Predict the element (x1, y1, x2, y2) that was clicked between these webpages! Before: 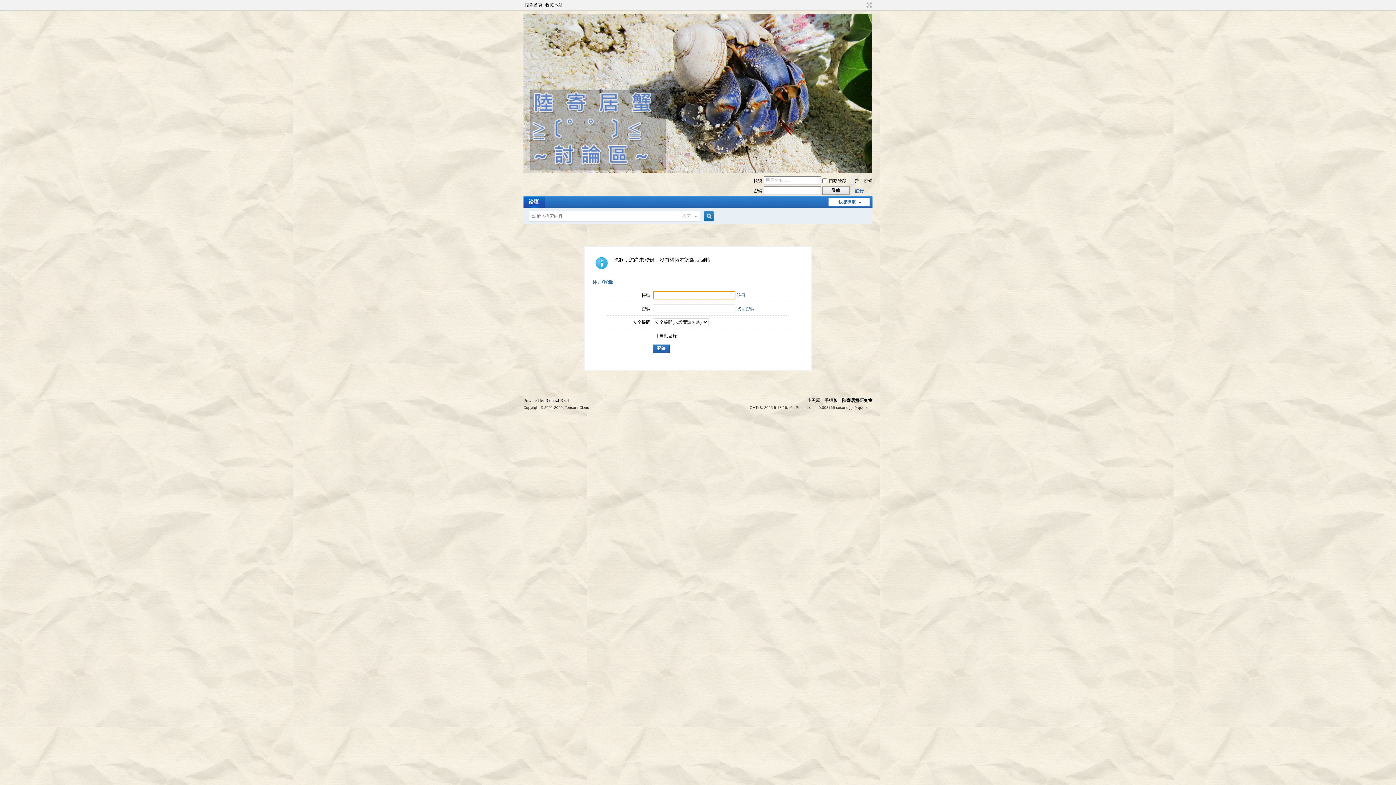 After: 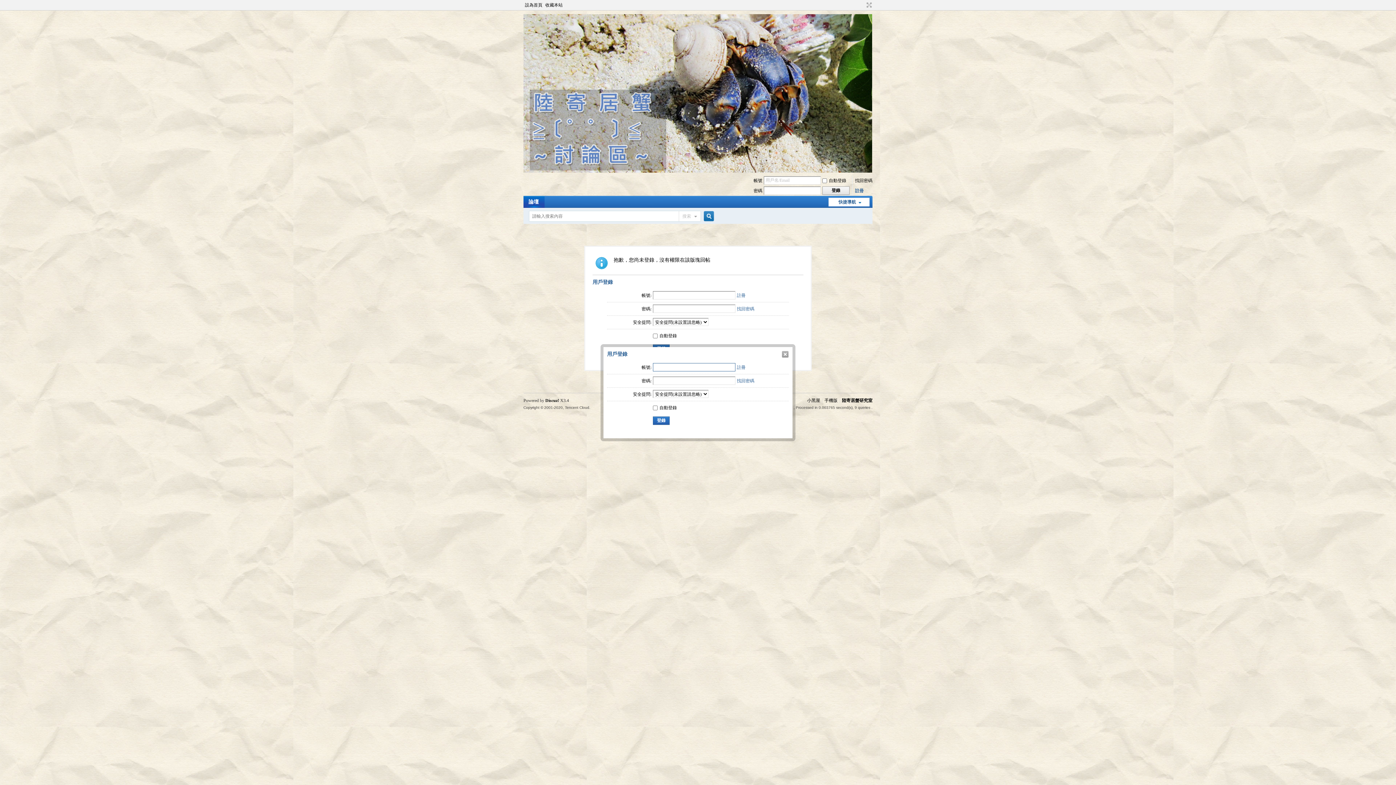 Action: label: 登錄 bbox: (822, 186, 849, 194)